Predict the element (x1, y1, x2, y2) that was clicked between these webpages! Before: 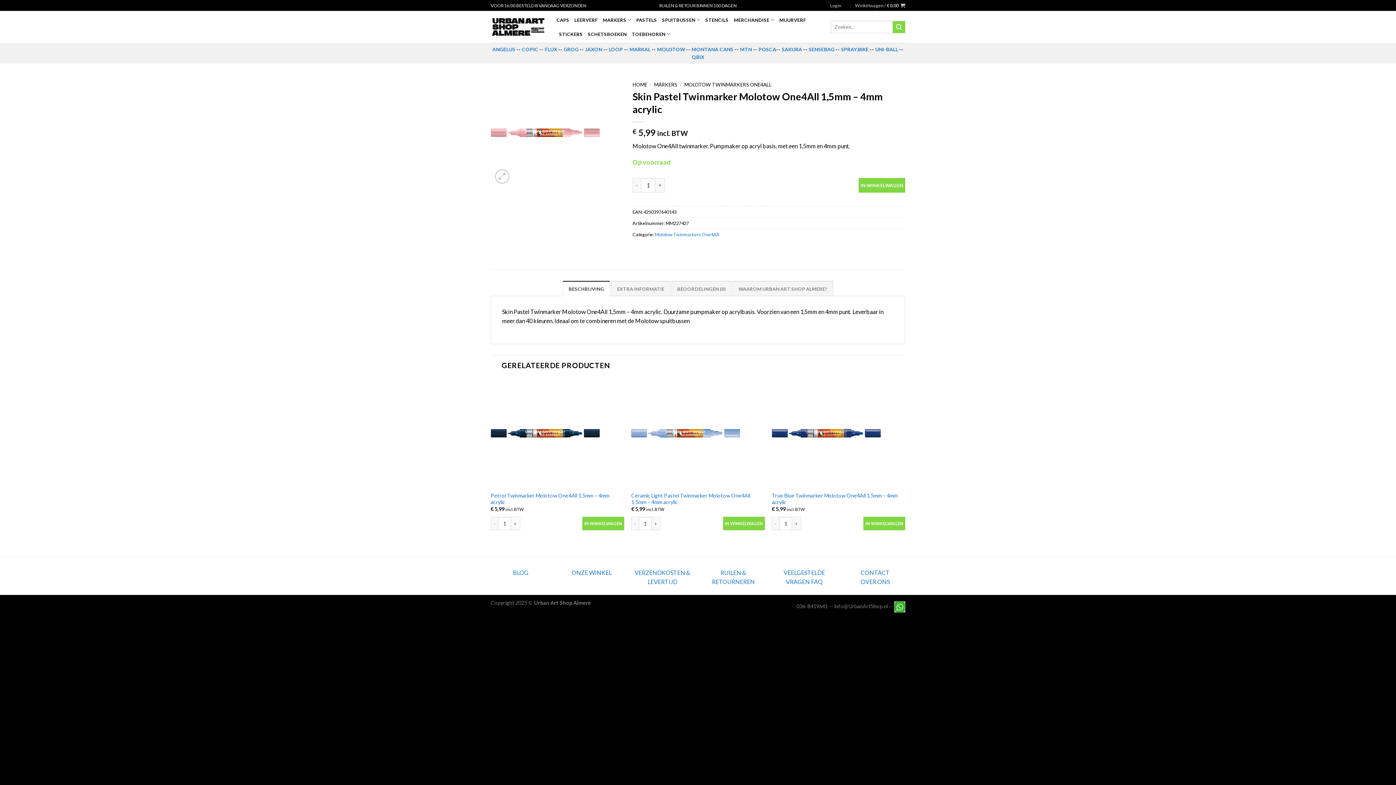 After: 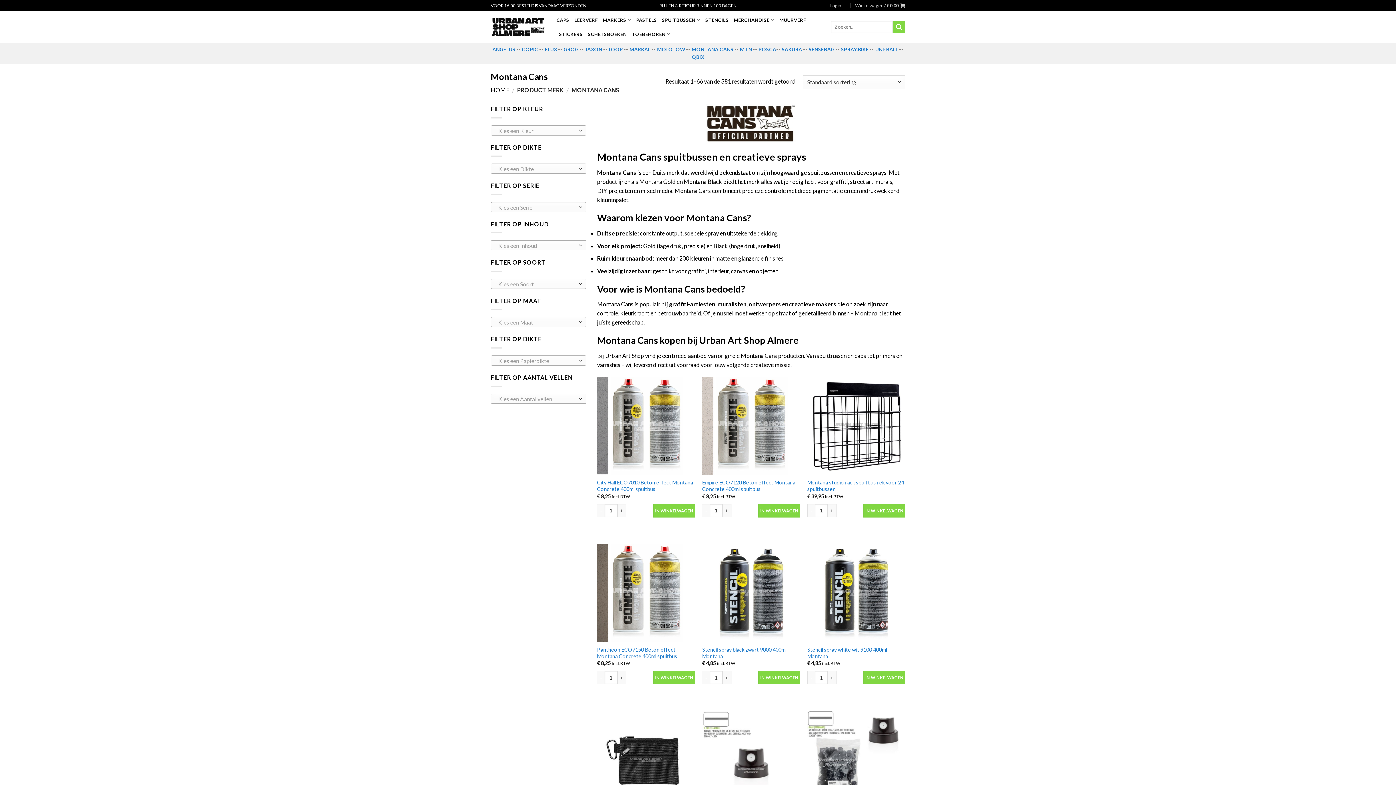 Action: bbox: (691, 46, 733, 52) label: MONTANA CANS